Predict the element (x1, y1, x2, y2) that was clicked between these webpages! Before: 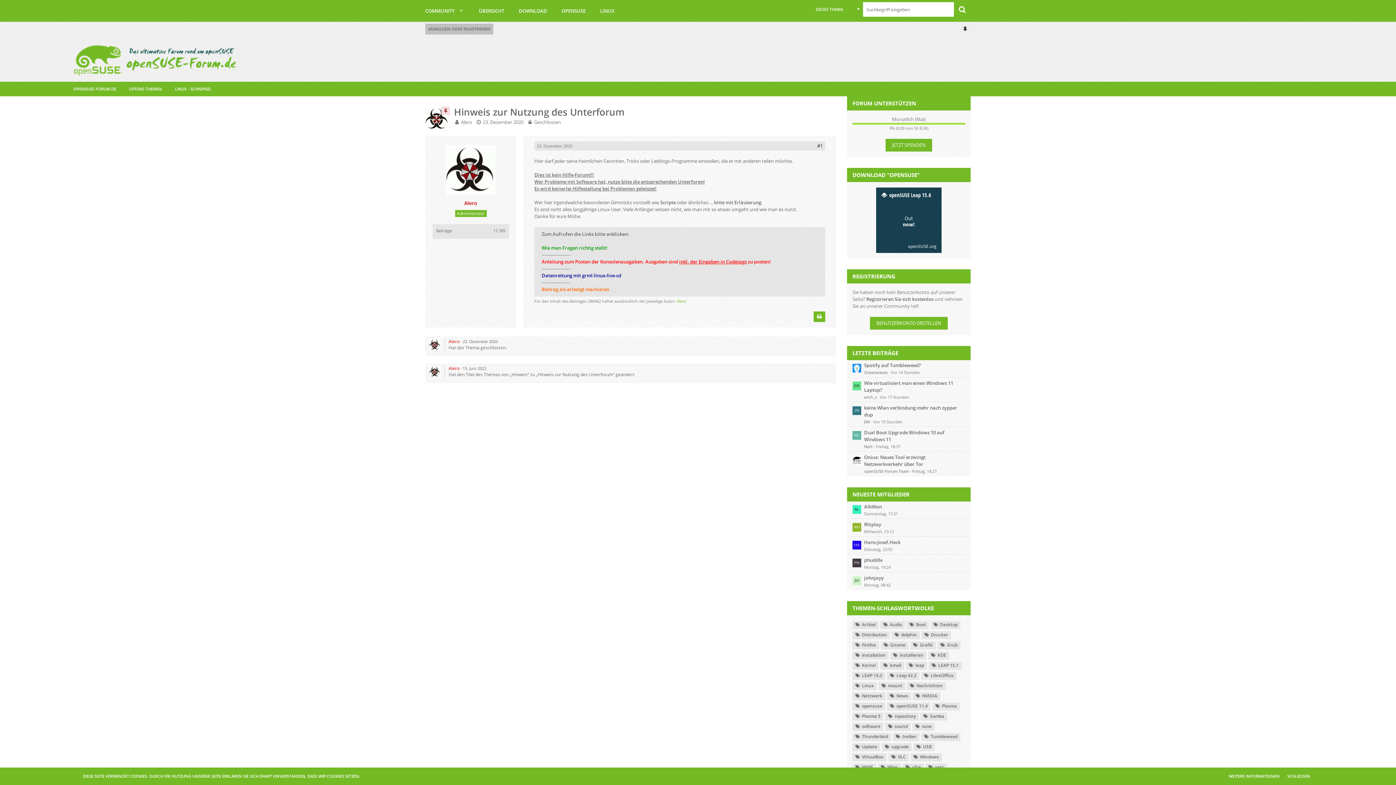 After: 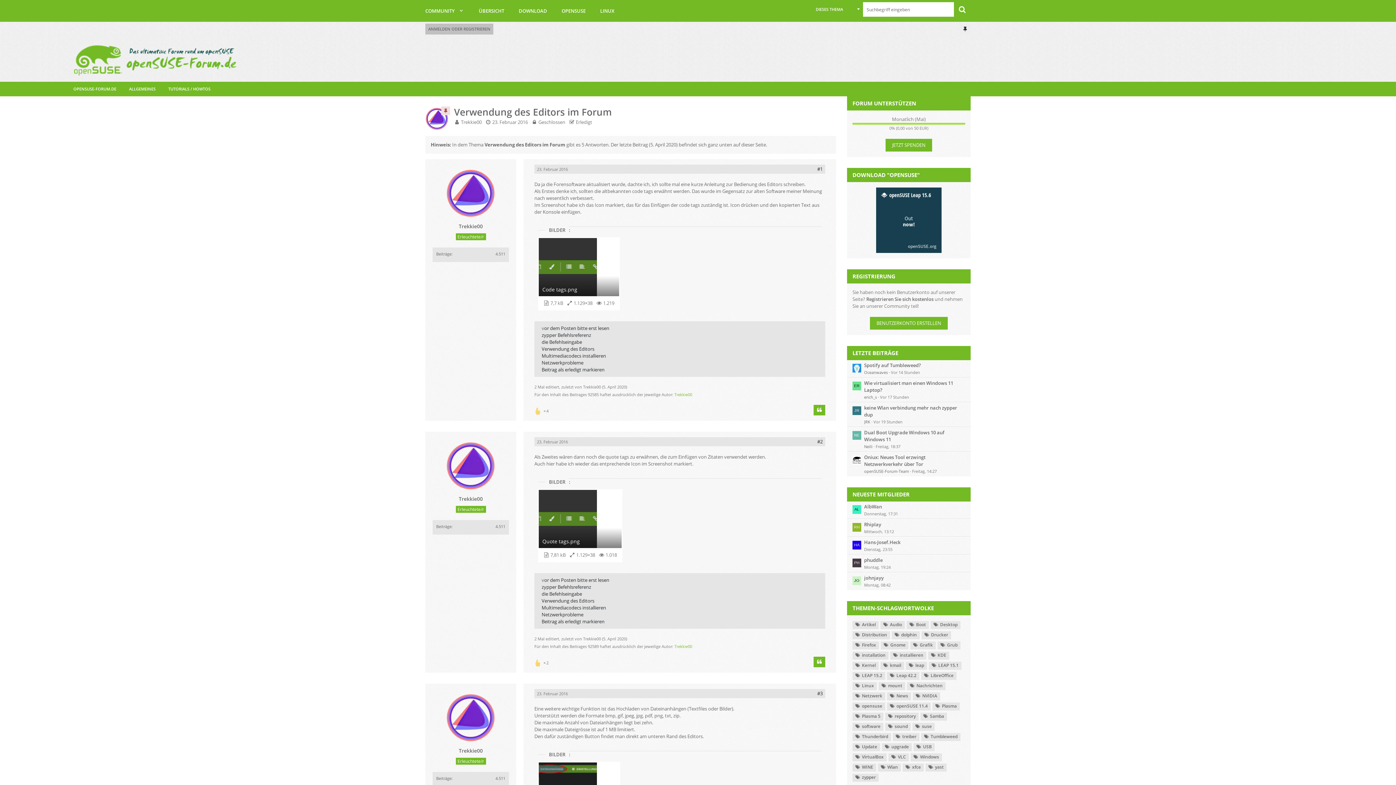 Action: label: Konsolenausgaben. Ausgaben sind inkl. der Eingaben in Codetags zu posten! bbox: (600, 258, 770, 265)